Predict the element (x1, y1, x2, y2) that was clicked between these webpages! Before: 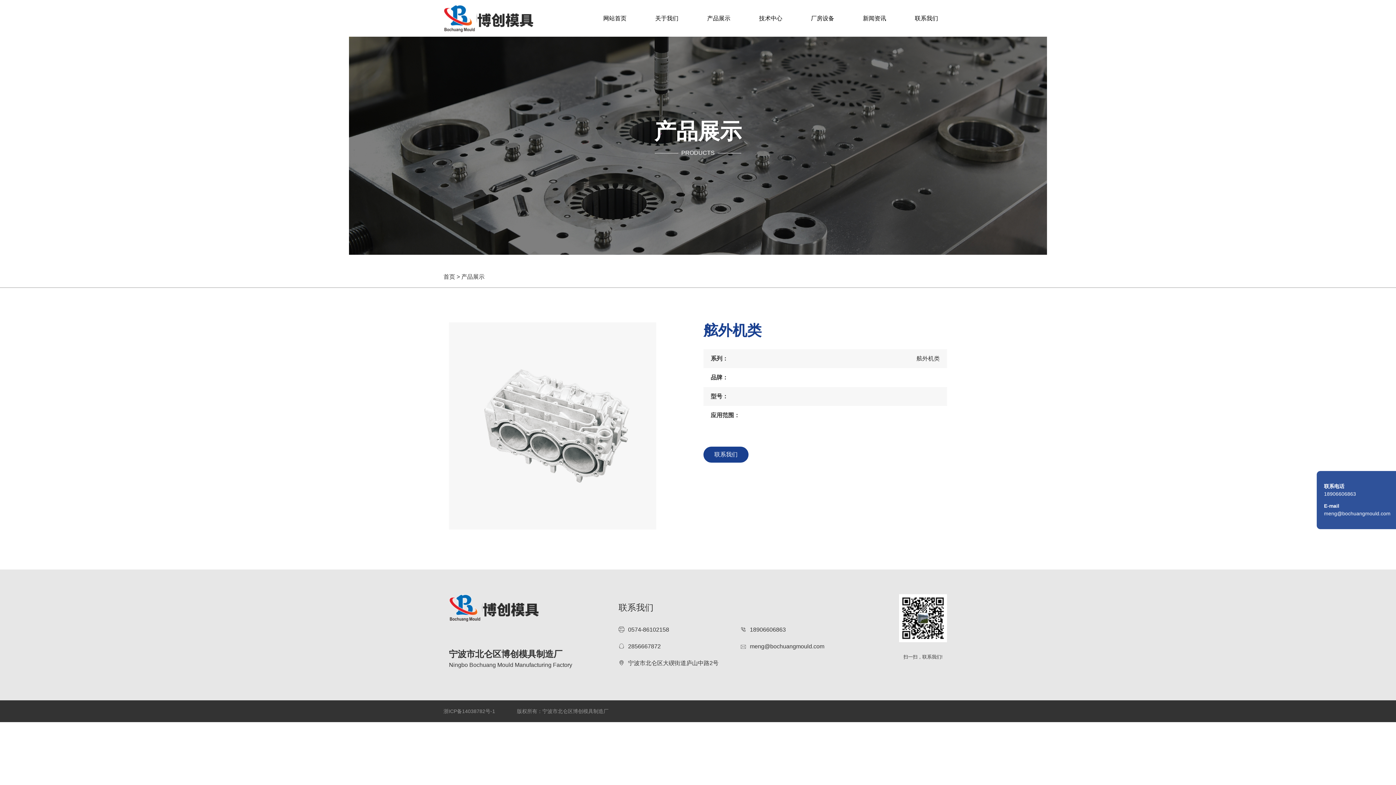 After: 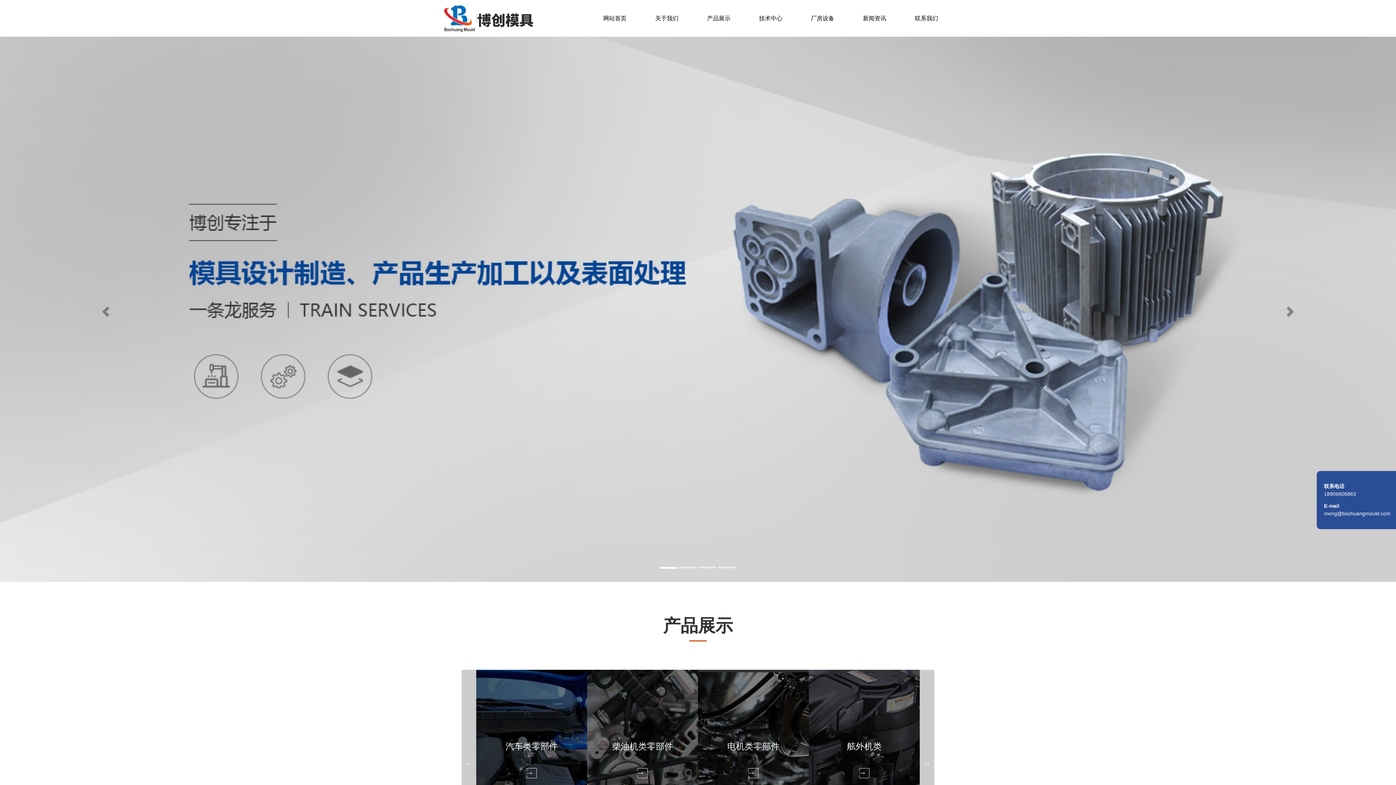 Action: label: 首页 bbox: (443, 273, 455, 280)